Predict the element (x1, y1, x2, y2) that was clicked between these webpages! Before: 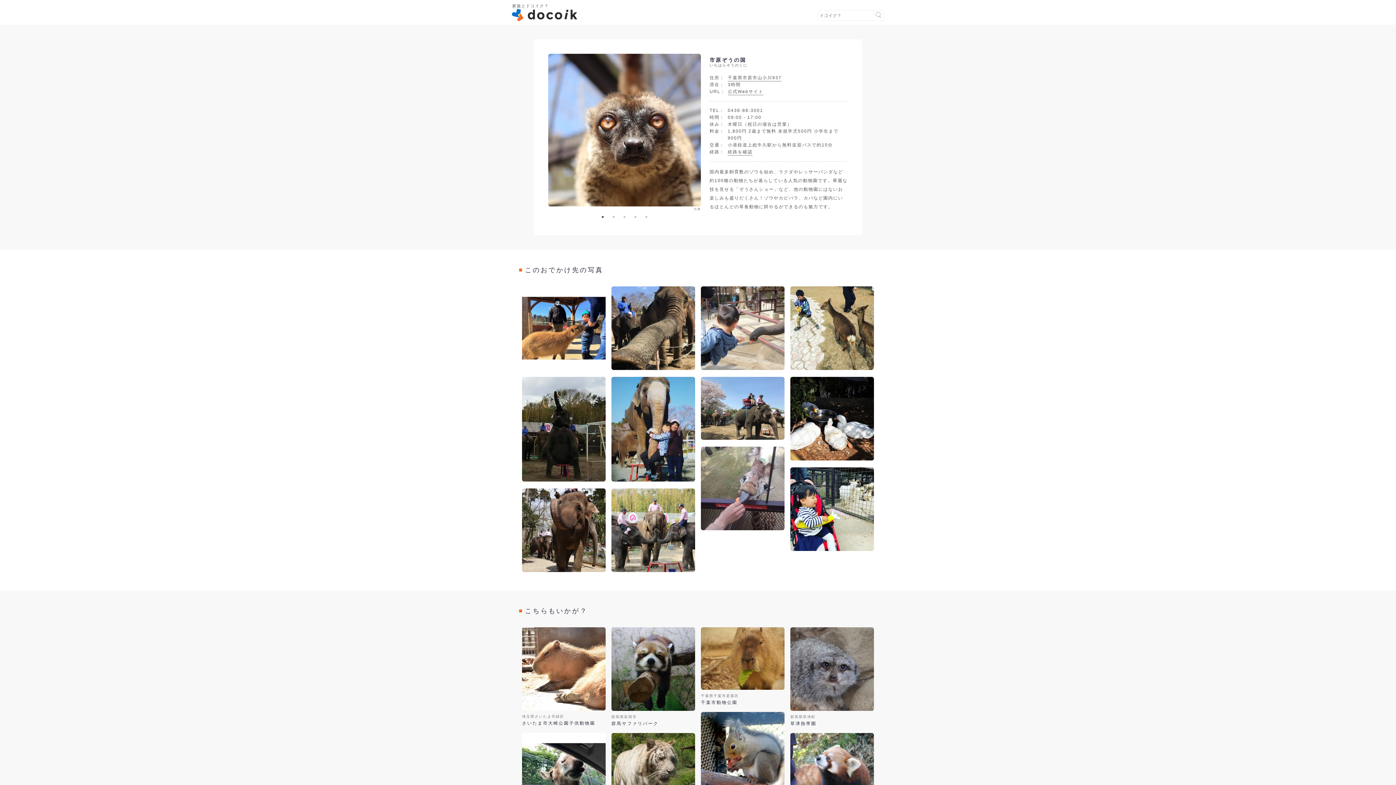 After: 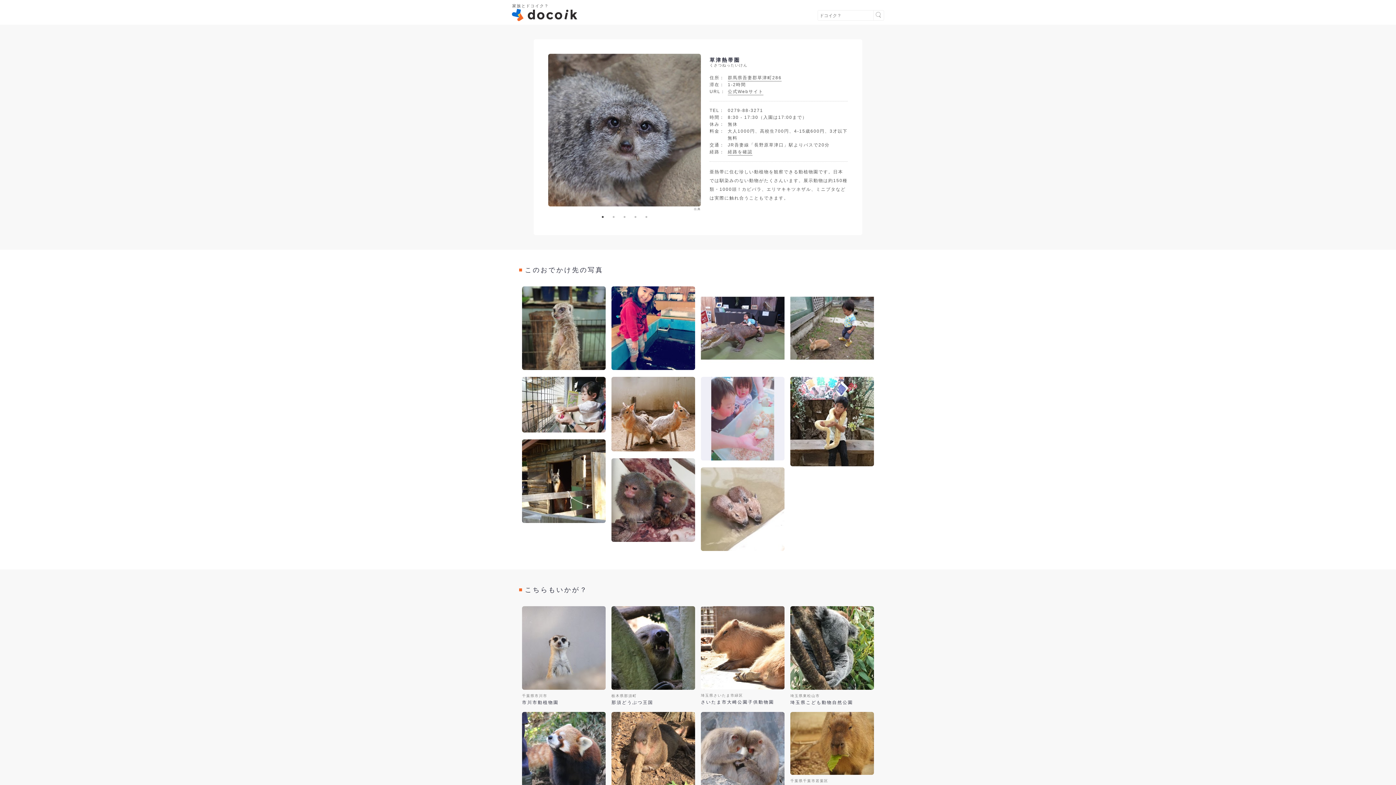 Action: bbox: (790, 627, 874, 726) label: 群馬県草津町

草津熱帯圏